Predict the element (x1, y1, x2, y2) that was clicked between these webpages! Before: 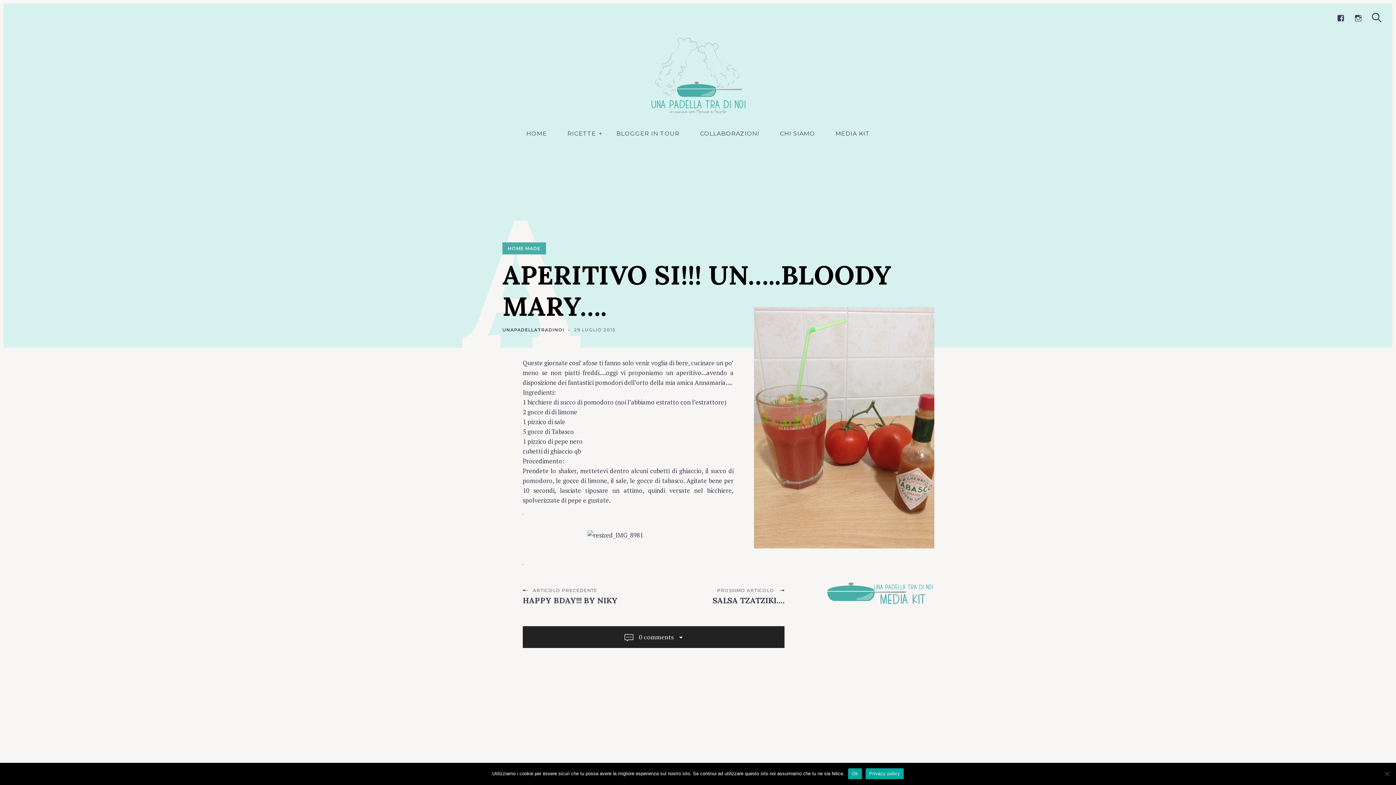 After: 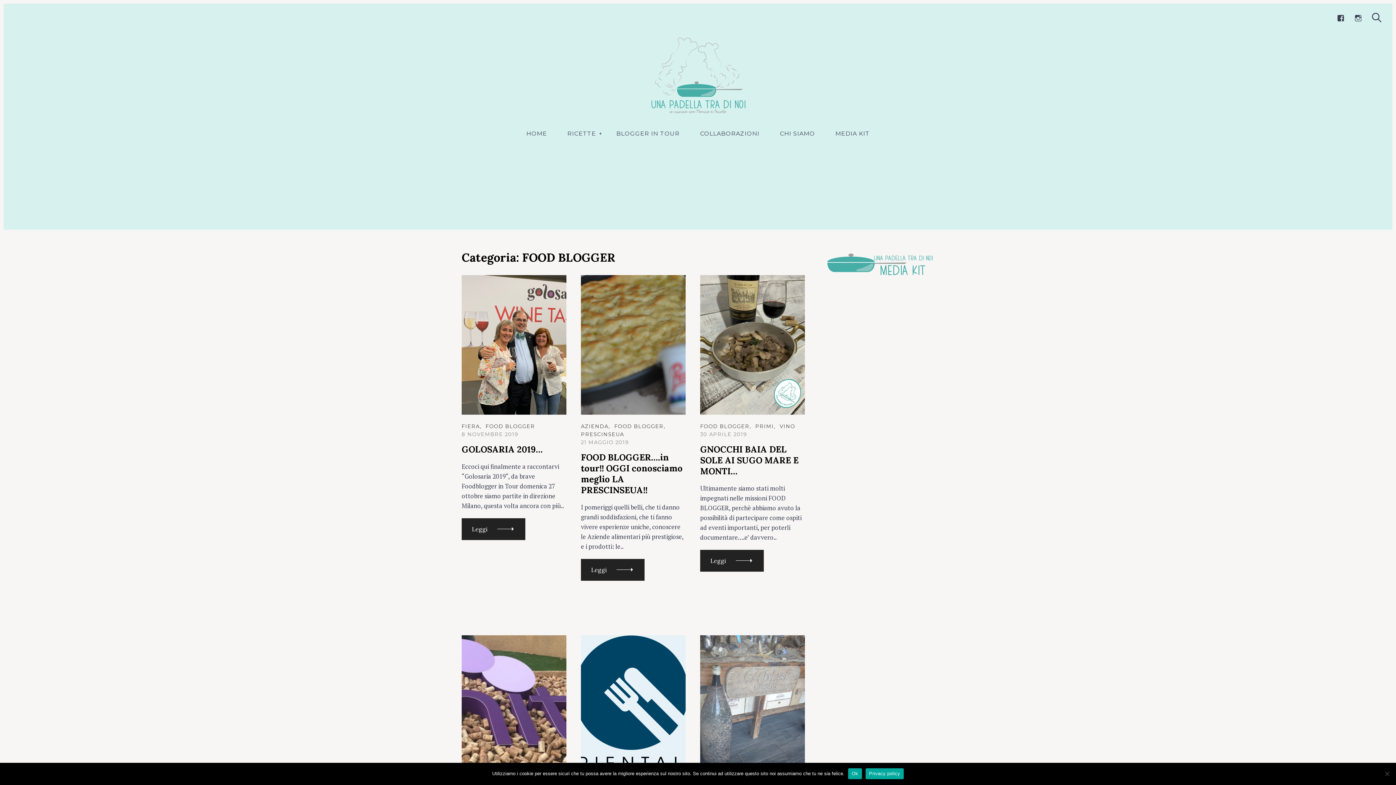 Action: label: BLOGGER IN TOUR bbox: (616, 124, 679, 143)